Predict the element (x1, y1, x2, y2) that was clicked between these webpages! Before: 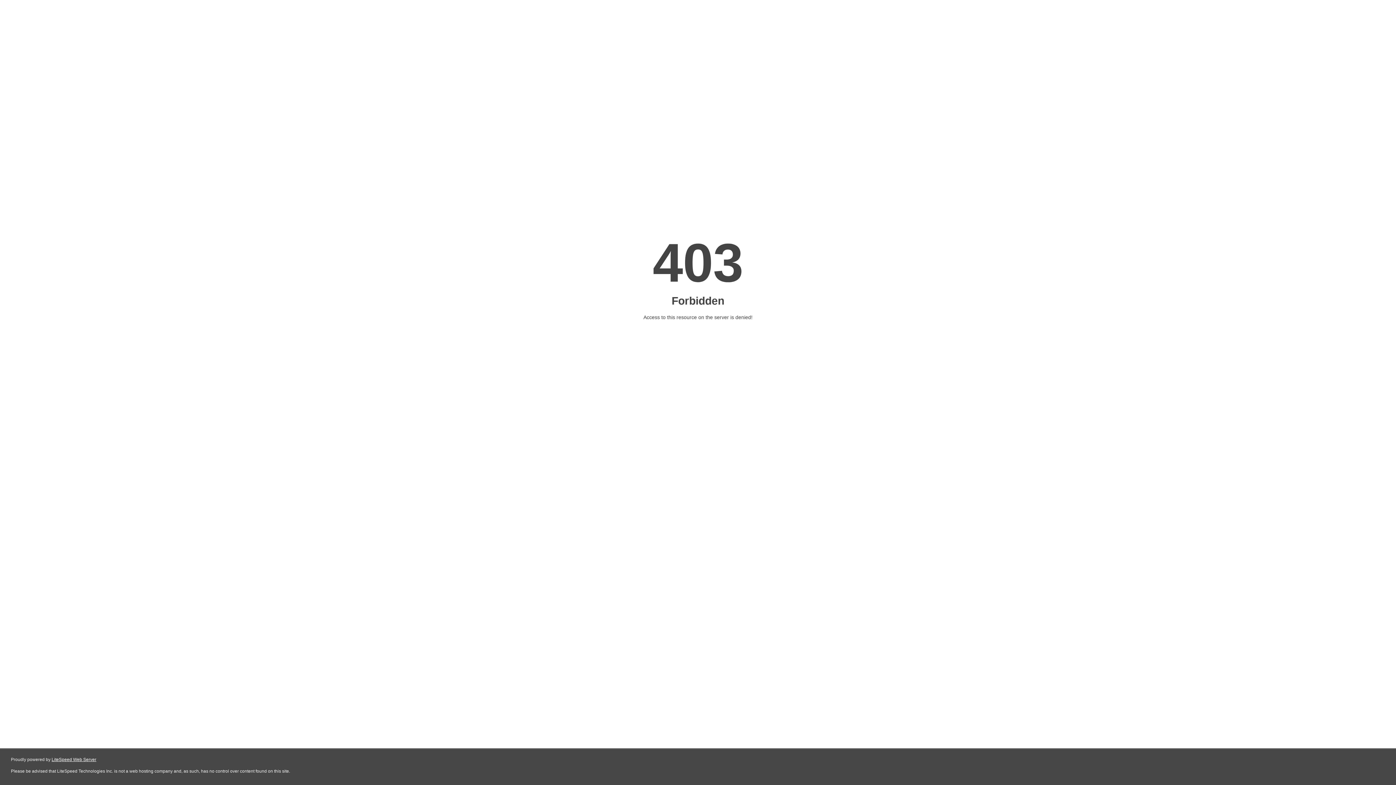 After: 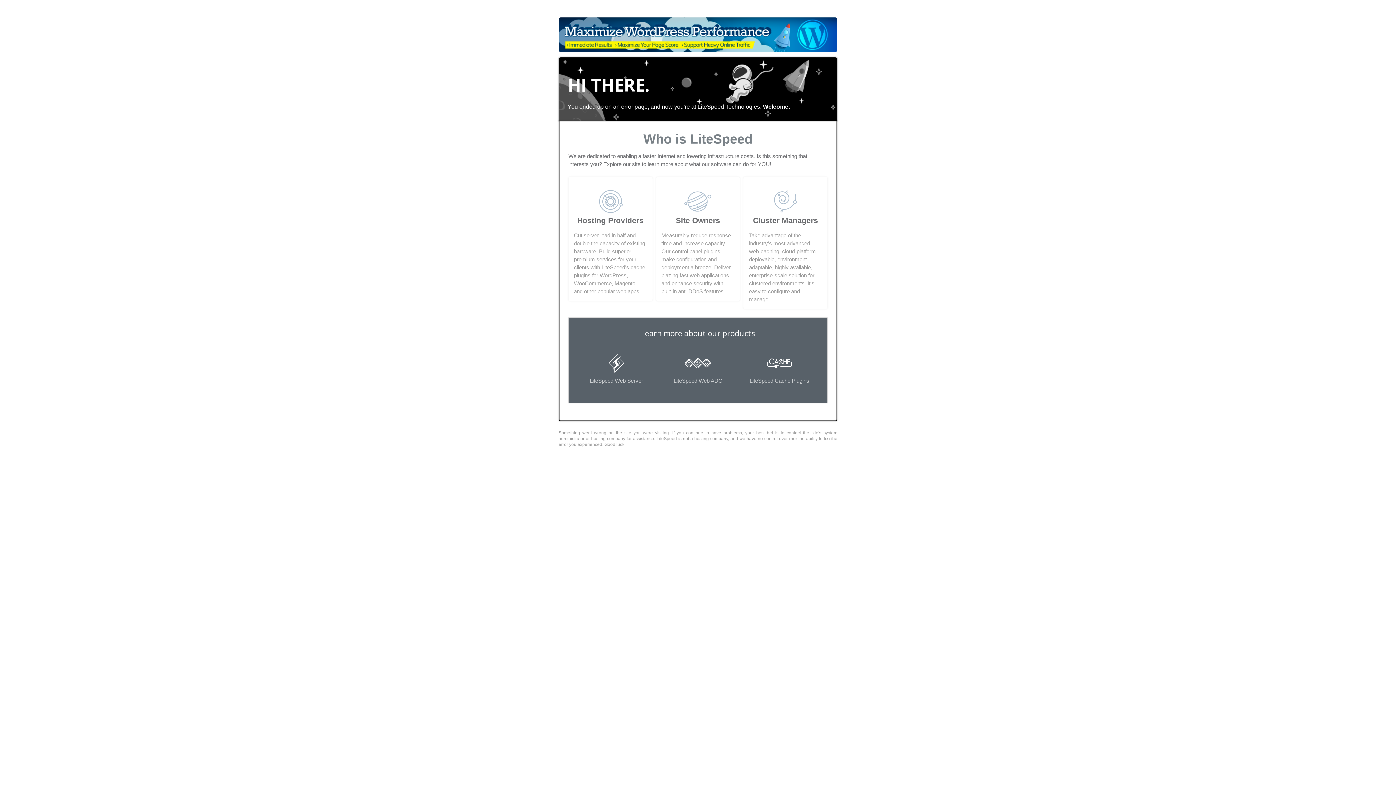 Action: bbox: (51, 757, 96, 762) label: LiteSpeed Web Server